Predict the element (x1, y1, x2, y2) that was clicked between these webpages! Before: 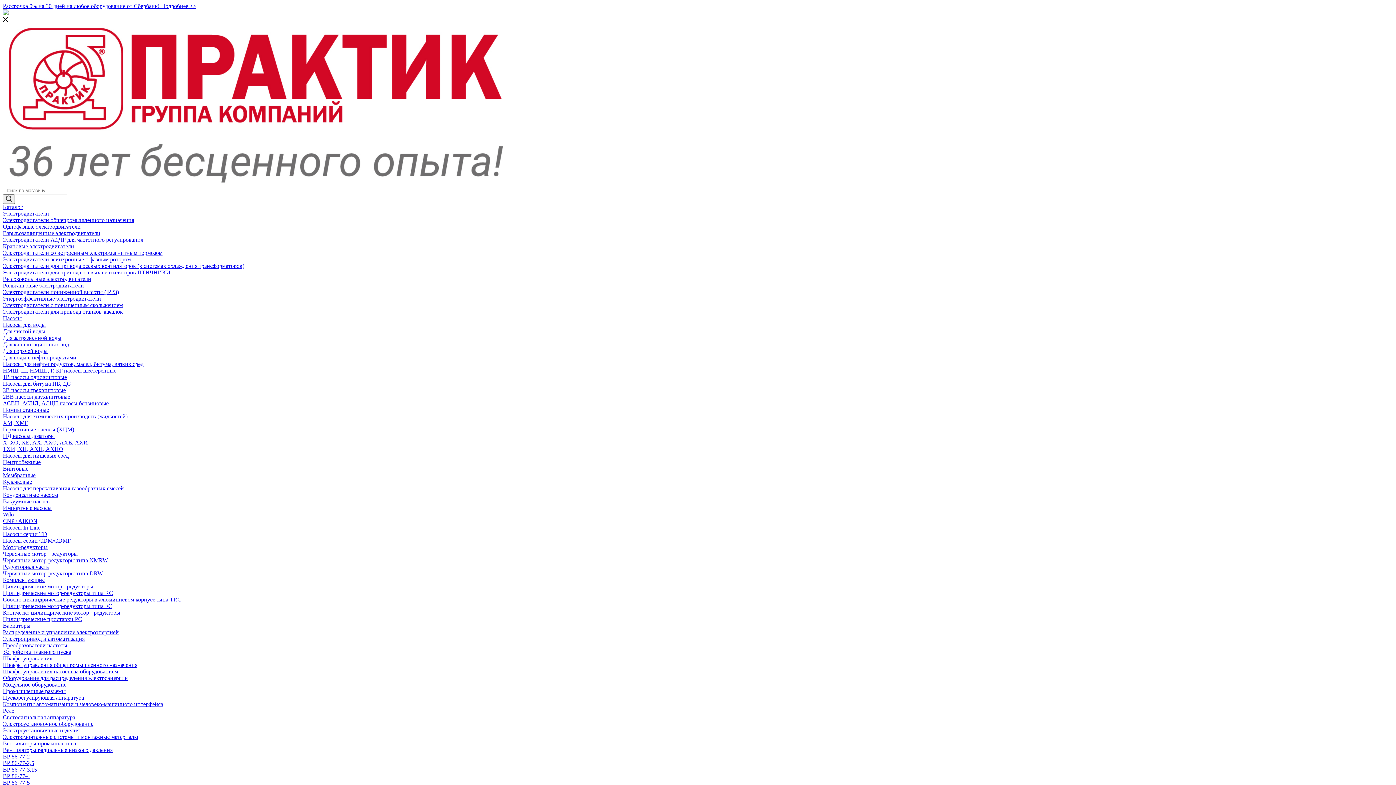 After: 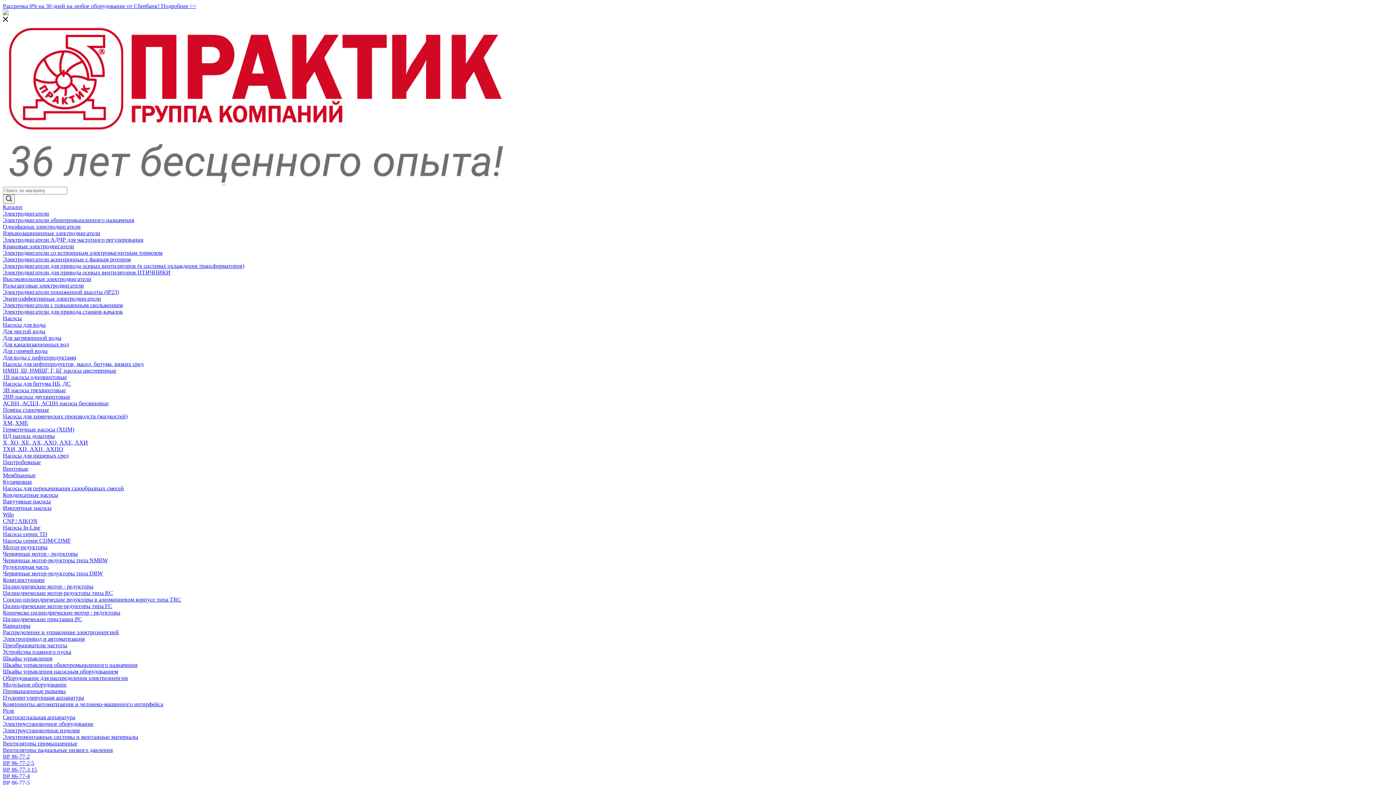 Action: bbox: (2, 406, 49, 413) label: Помпы станочные